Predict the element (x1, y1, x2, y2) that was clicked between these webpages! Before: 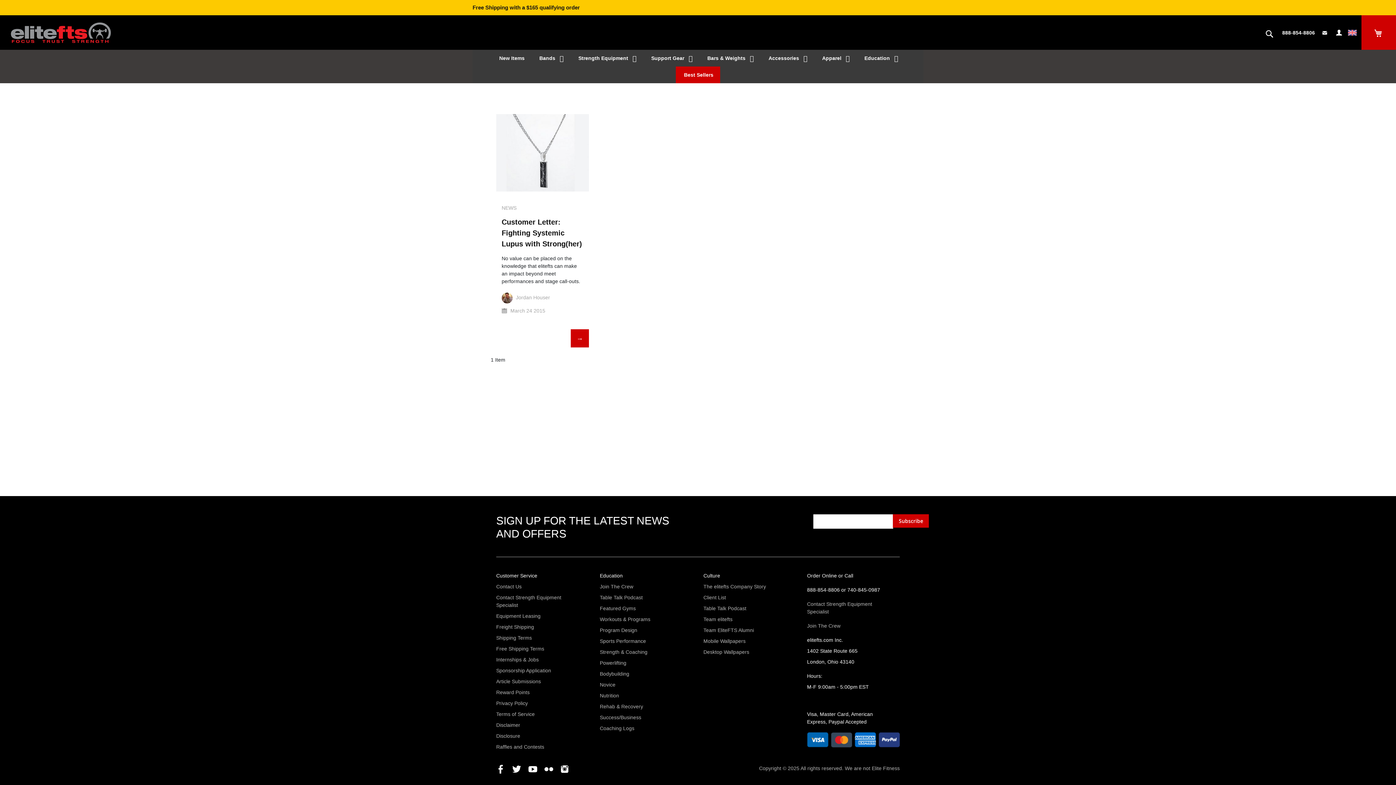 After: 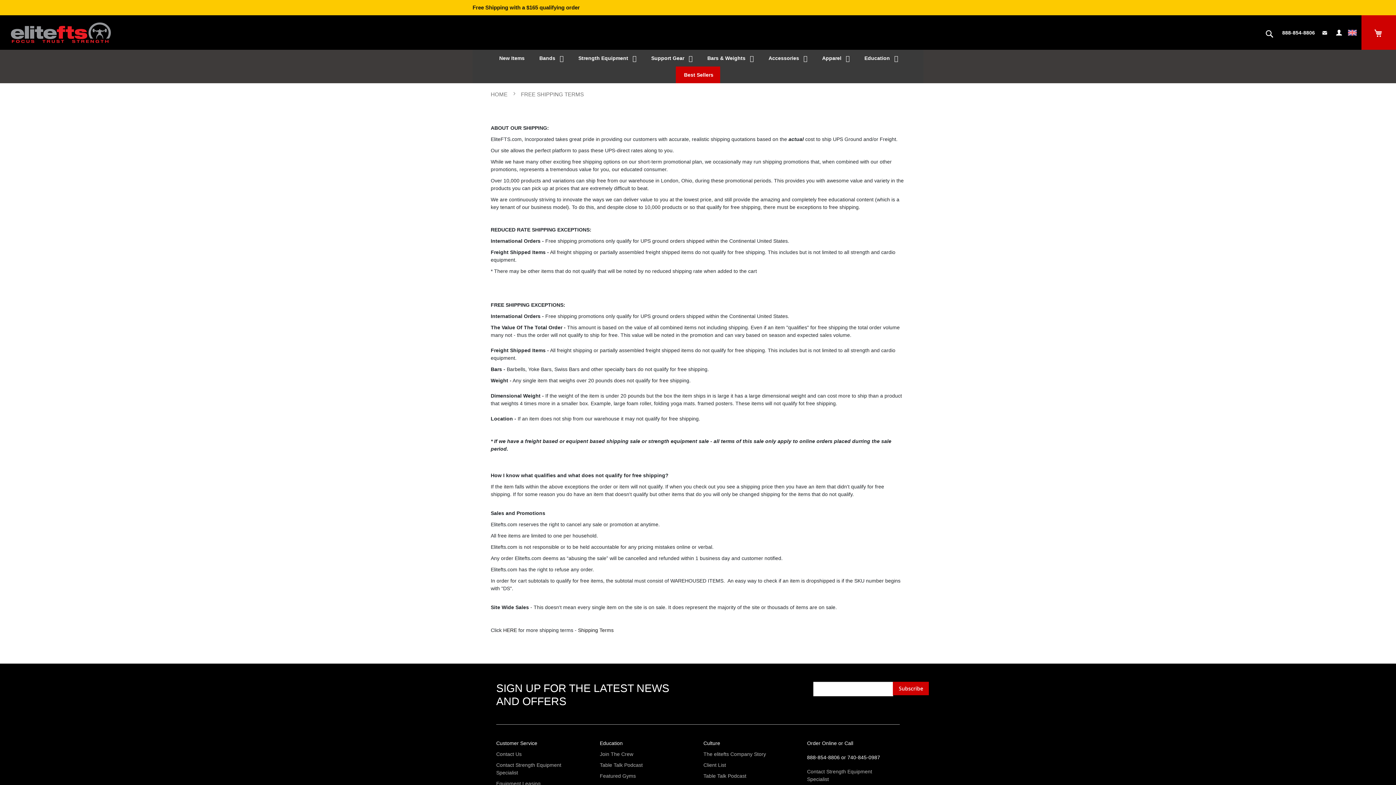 Action: bbox: (472, 4, 580, 10) label: Free Shipping with a $165 qualifying order